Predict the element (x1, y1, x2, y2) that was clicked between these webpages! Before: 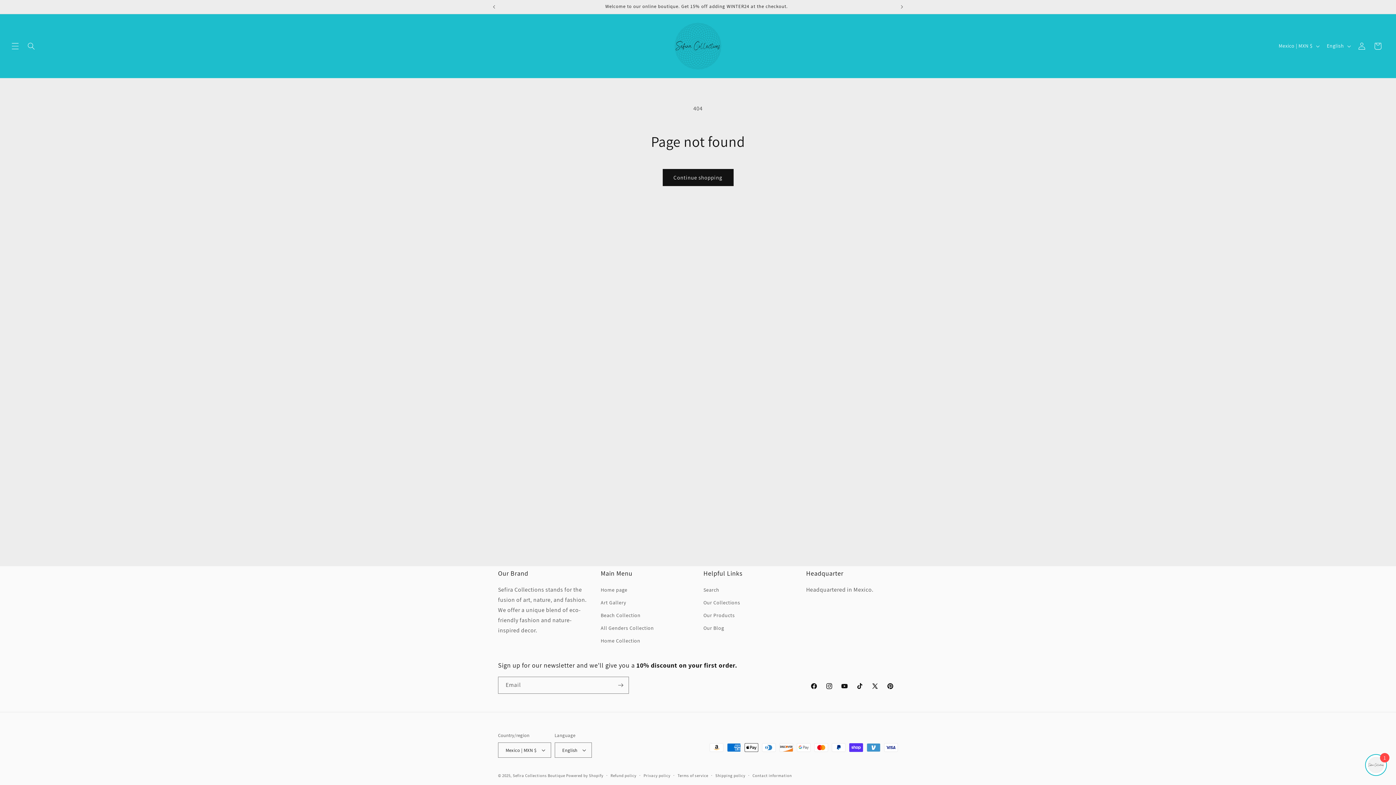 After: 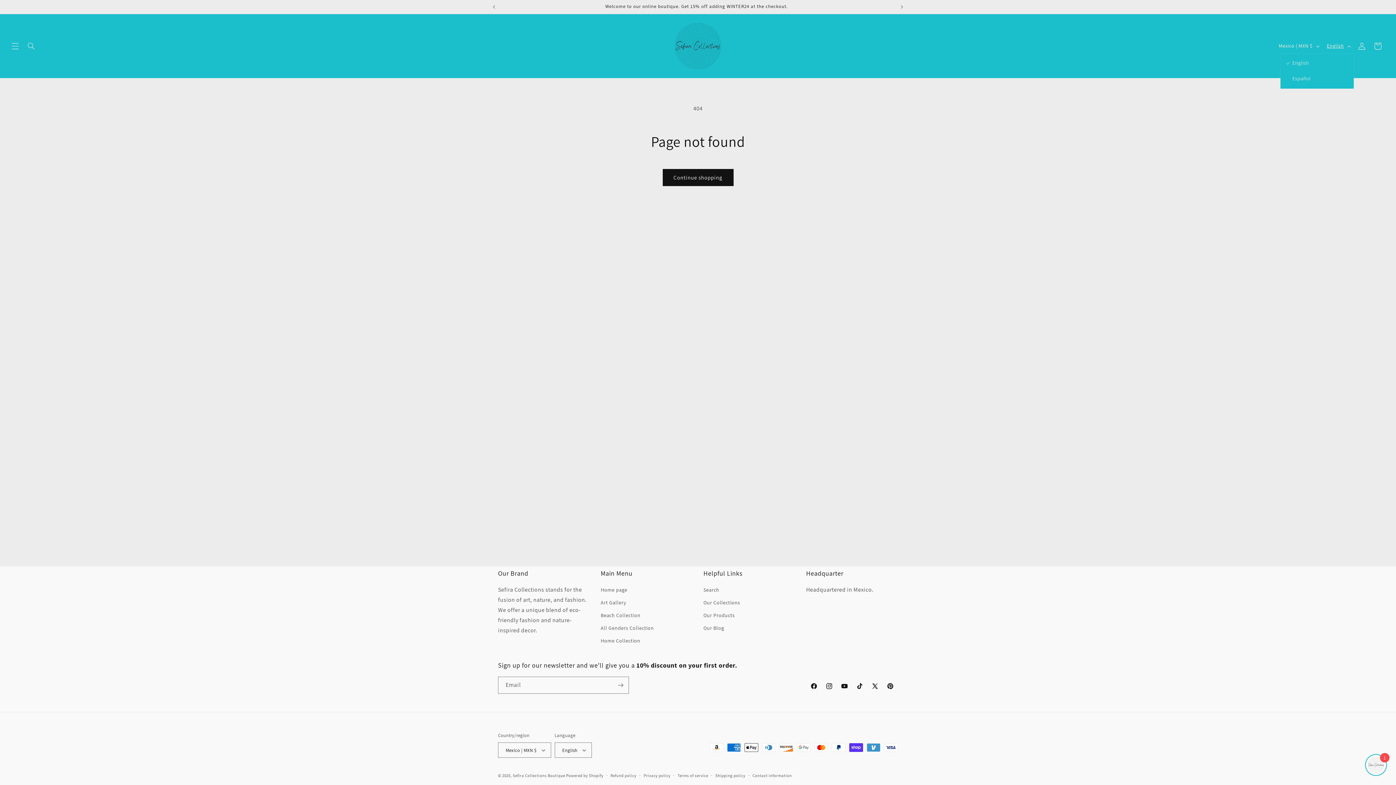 Action: label: English bbox: (1322, 39, 1354, 52)